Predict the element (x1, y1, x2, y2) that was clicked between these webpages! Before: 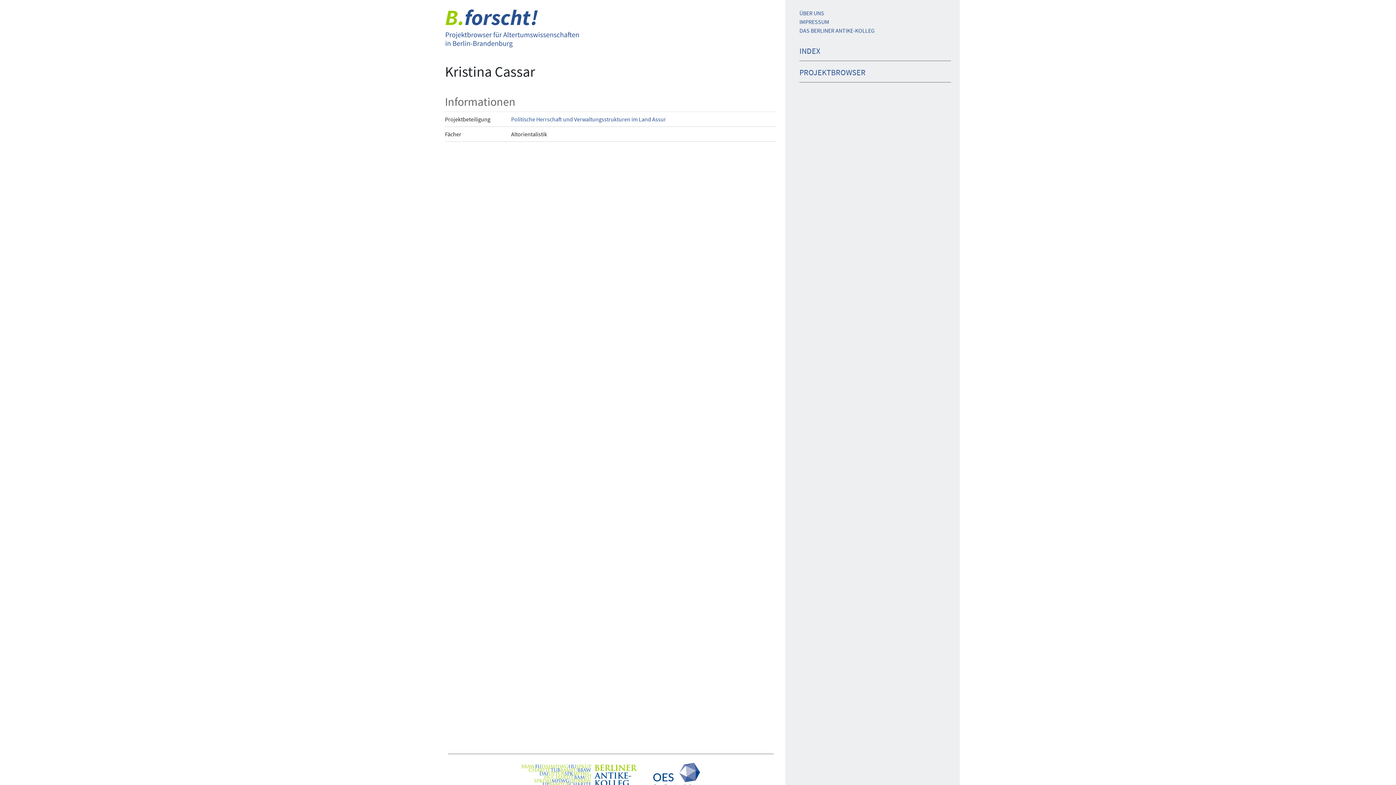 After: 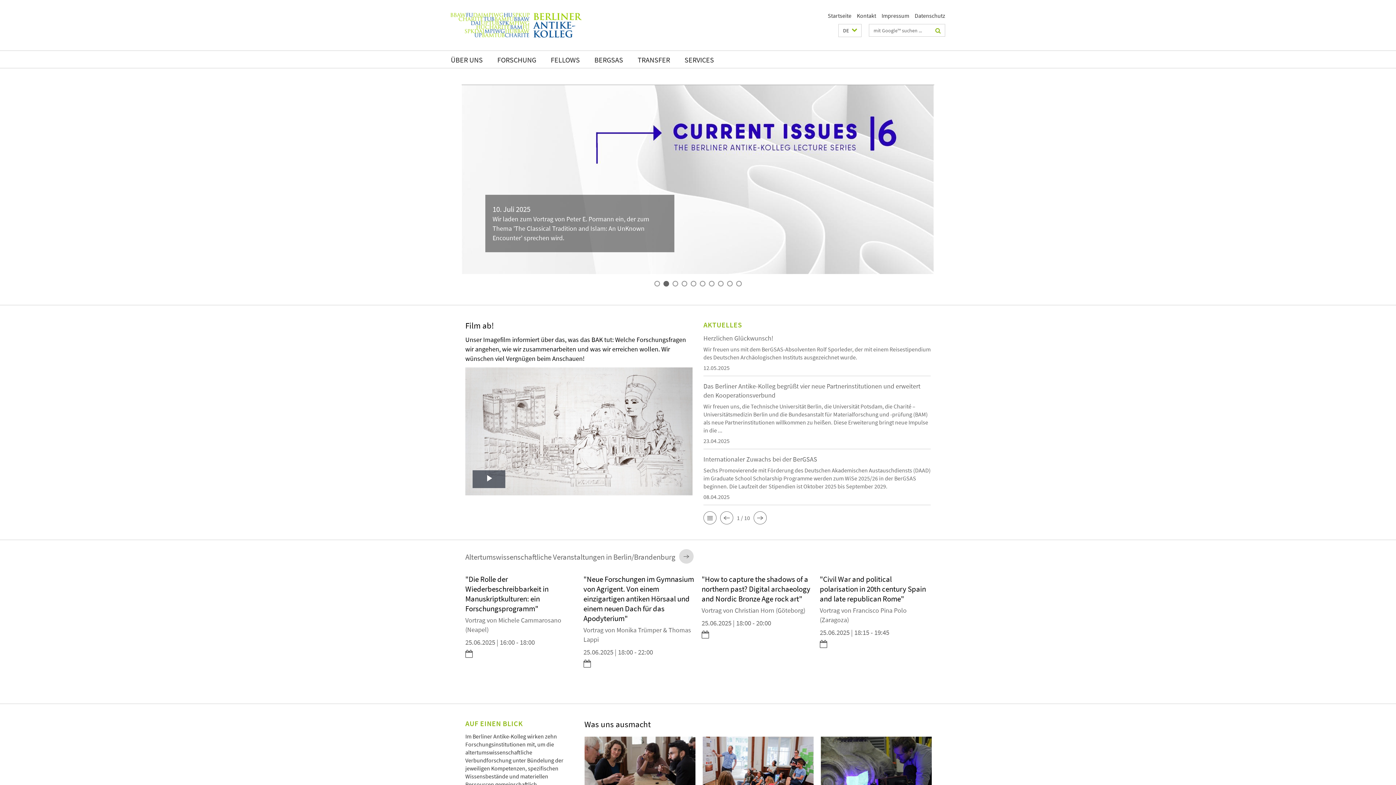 Action: label: DAS BERLINER ANTIKE-KOLLEG bbox: (799, 26, 874, 34)